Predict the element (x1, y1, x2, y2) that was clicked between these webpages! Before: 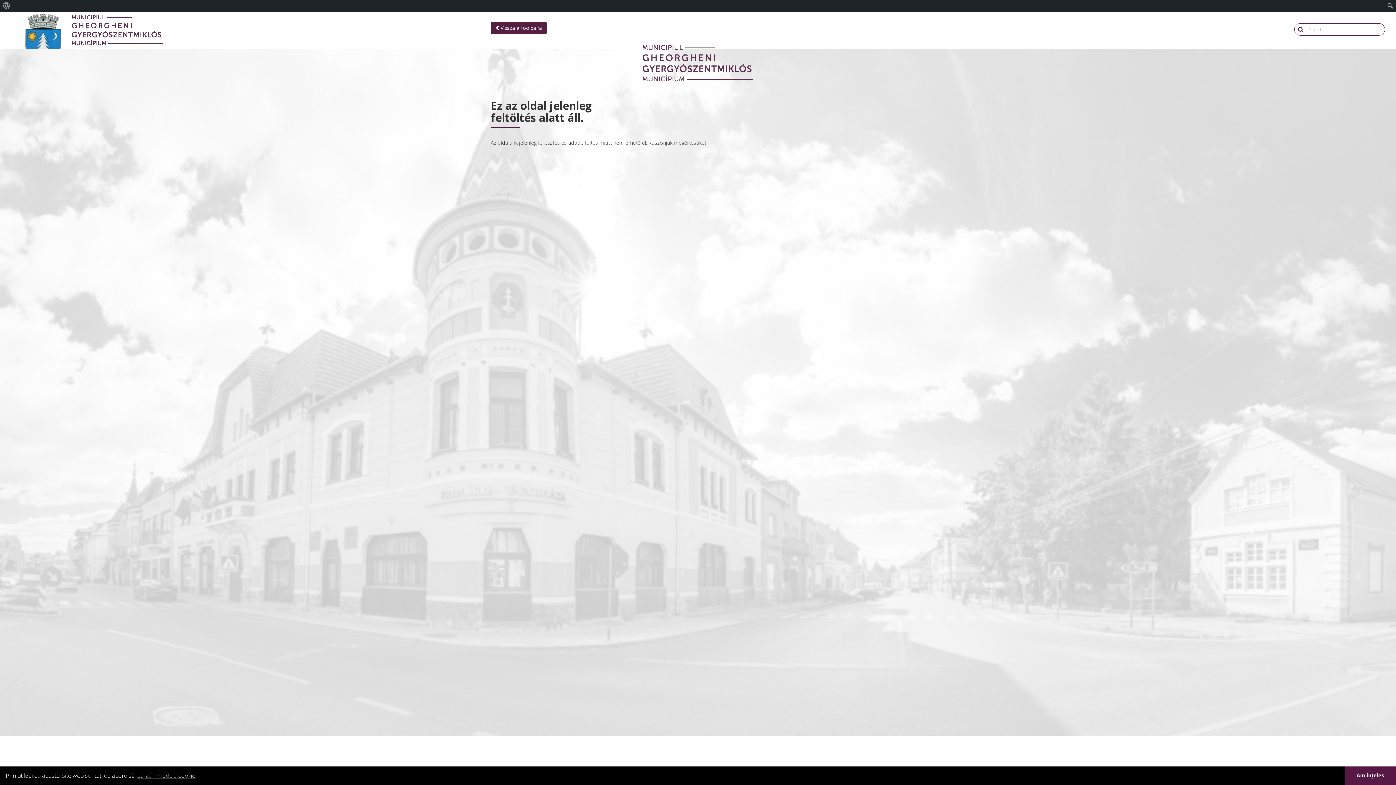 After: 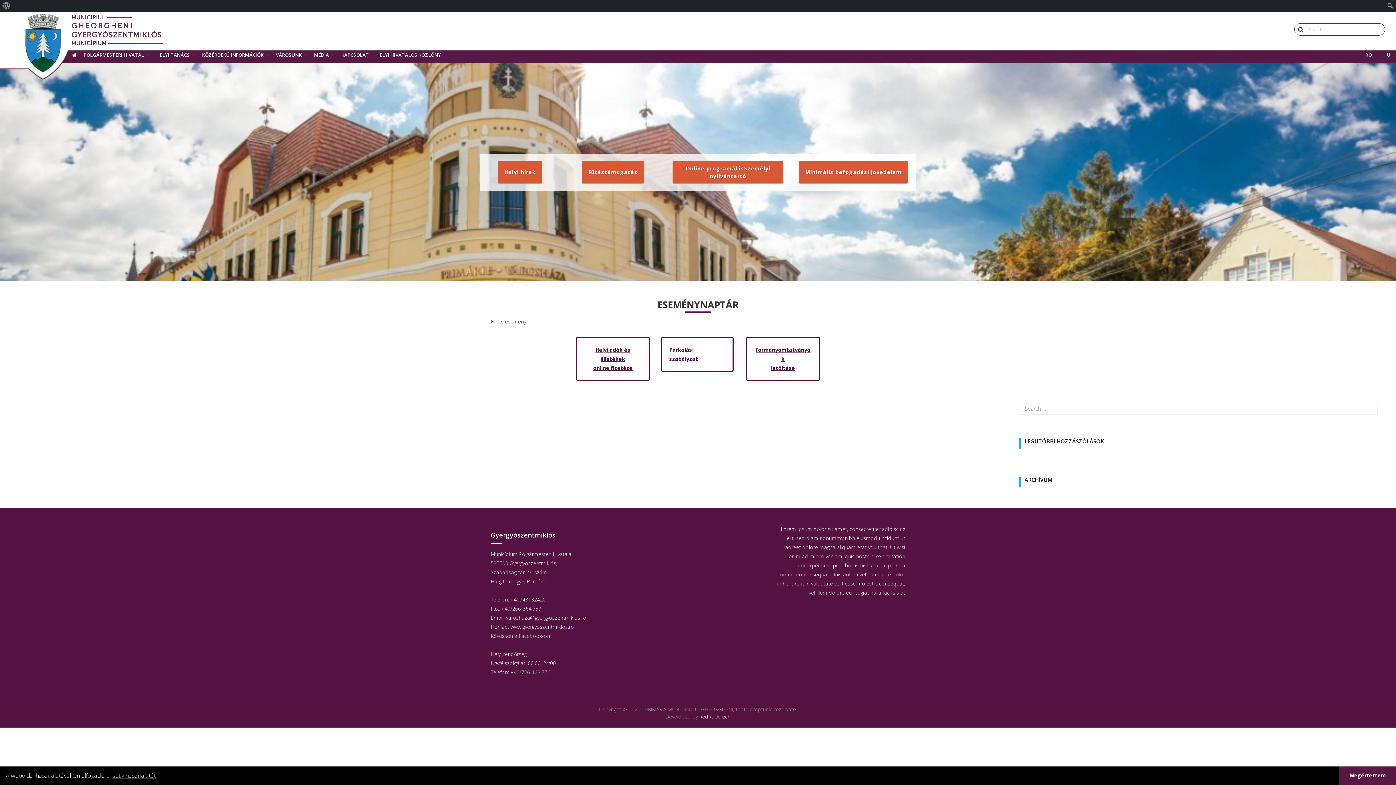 Action: label:  Vissza a fooldalra bbox: (490, 21, 546, 34)